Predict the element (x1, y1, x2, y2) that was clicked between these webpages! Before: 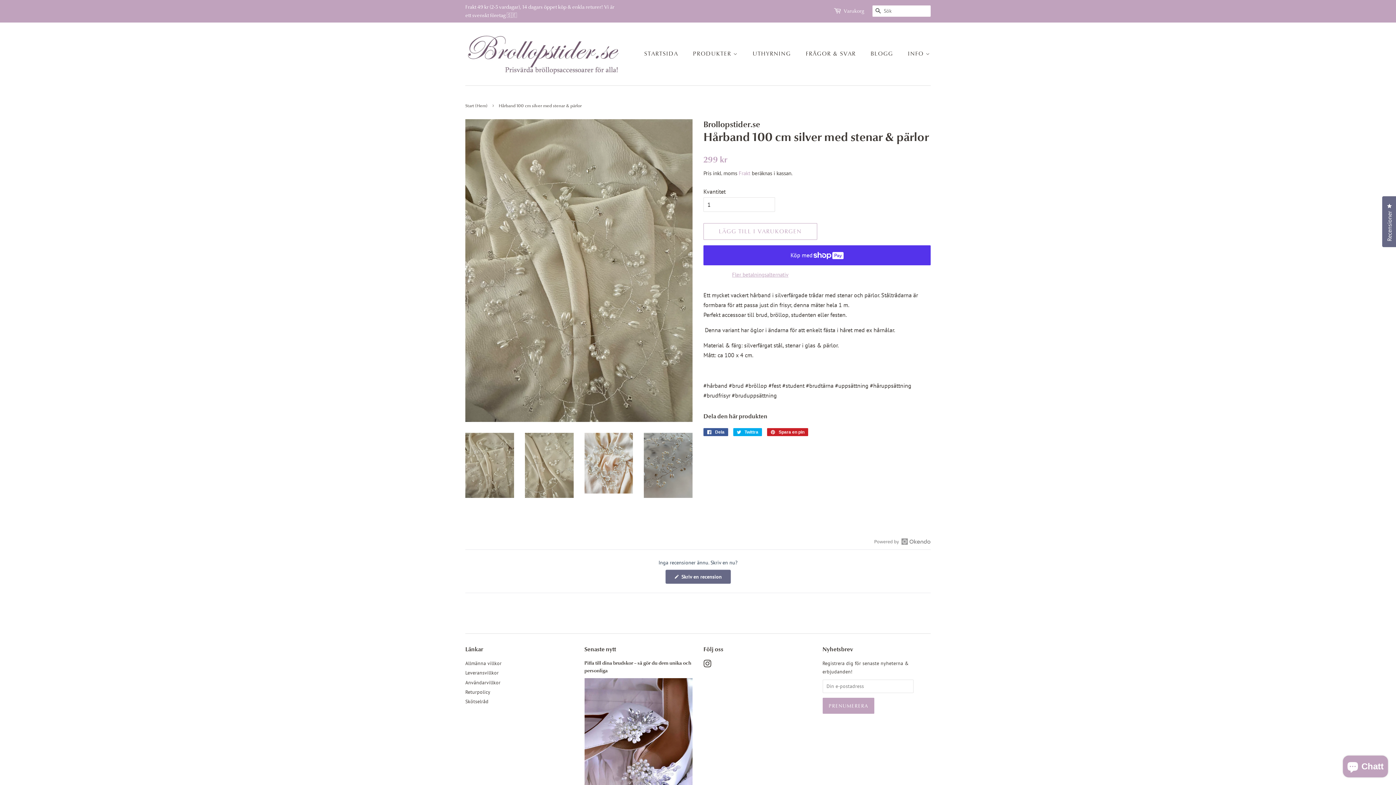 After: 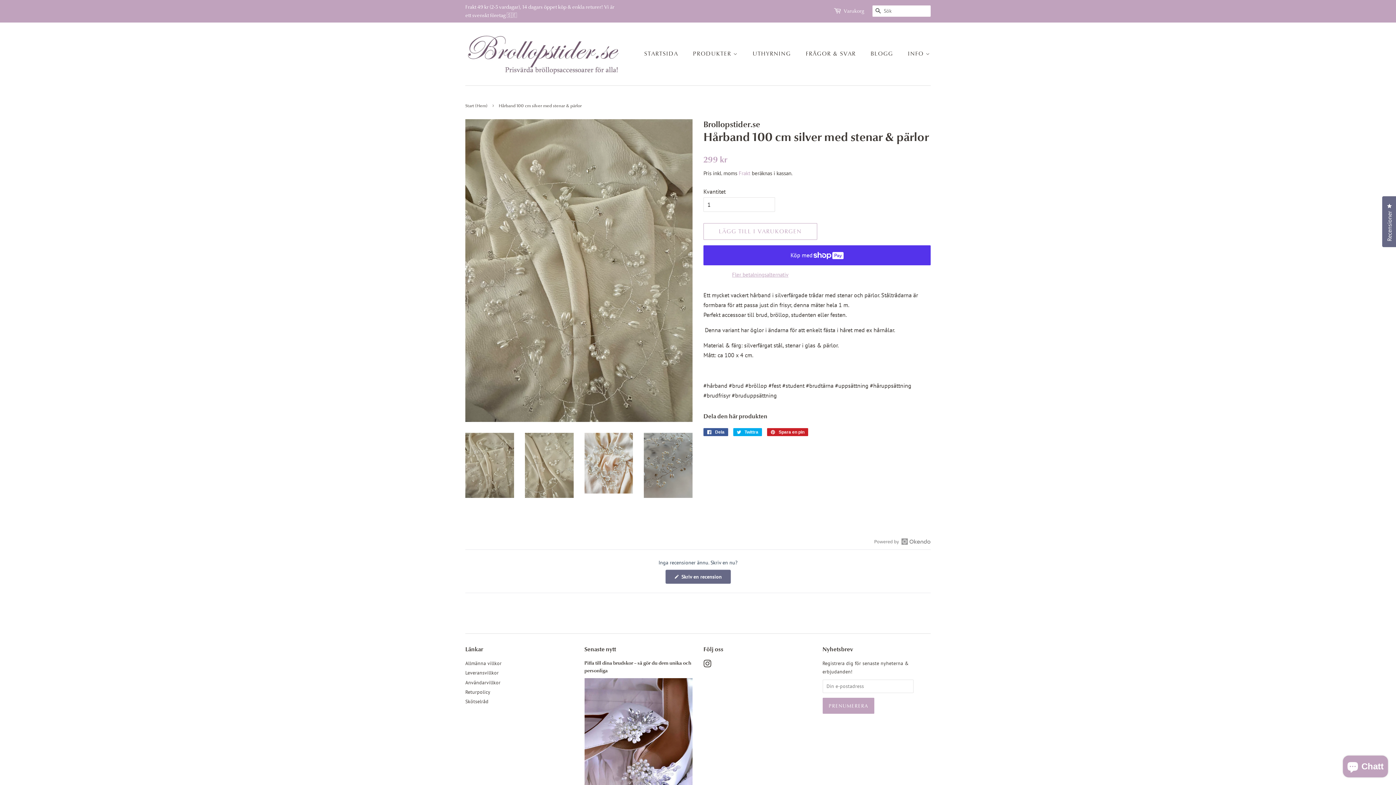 Action: bbox: (465, 433, 514, 498)